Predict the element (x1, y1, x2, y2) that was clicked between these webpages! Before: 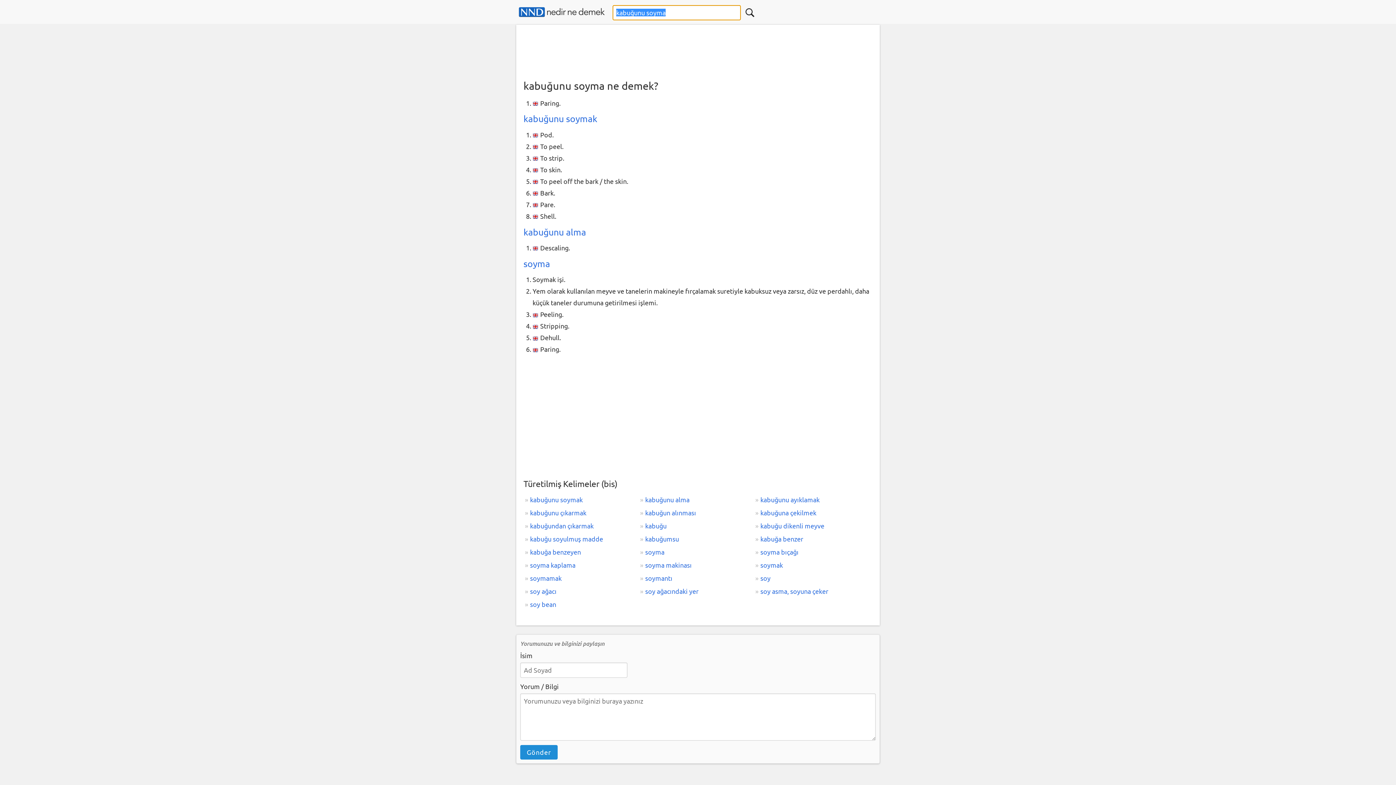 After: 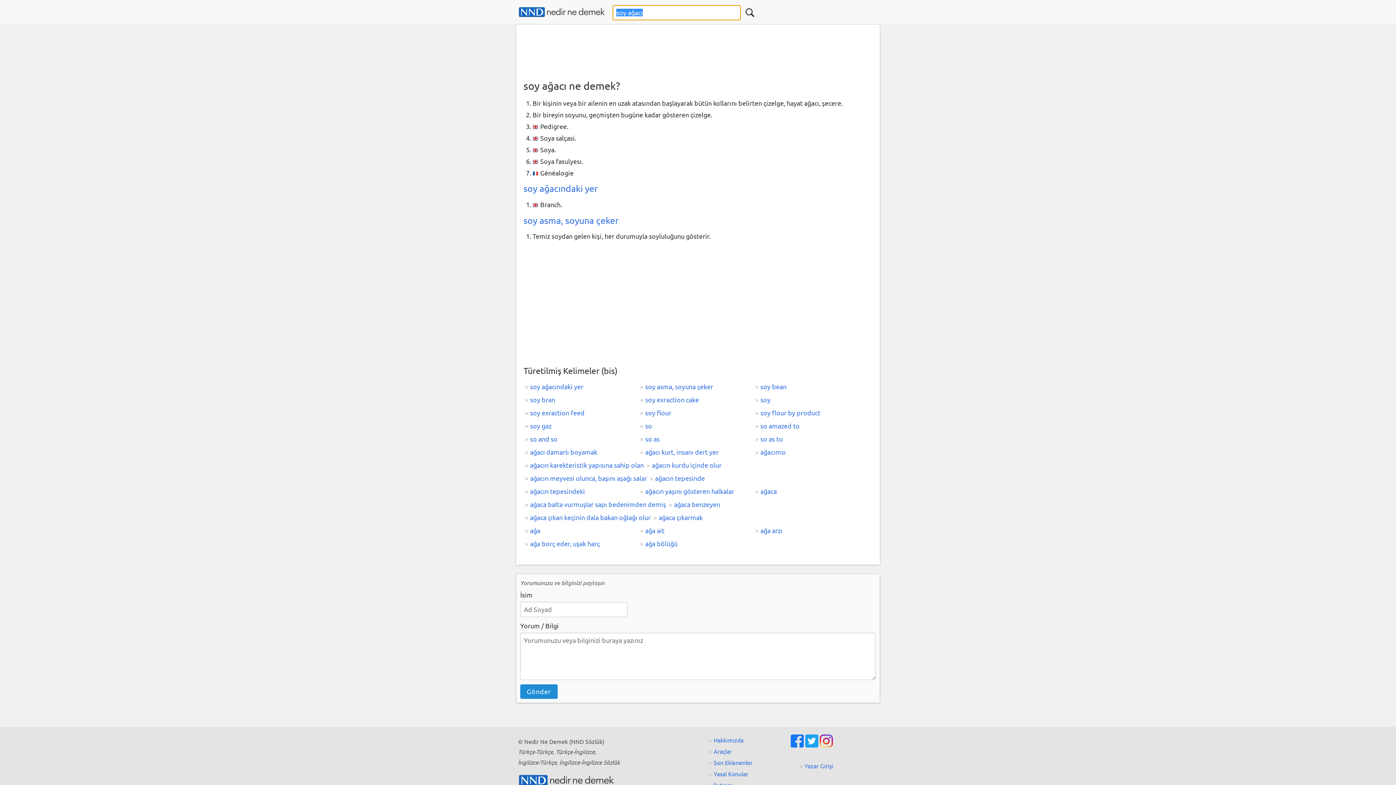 Action: bbox: (523, 584, 638, 598) label: soy ağacı